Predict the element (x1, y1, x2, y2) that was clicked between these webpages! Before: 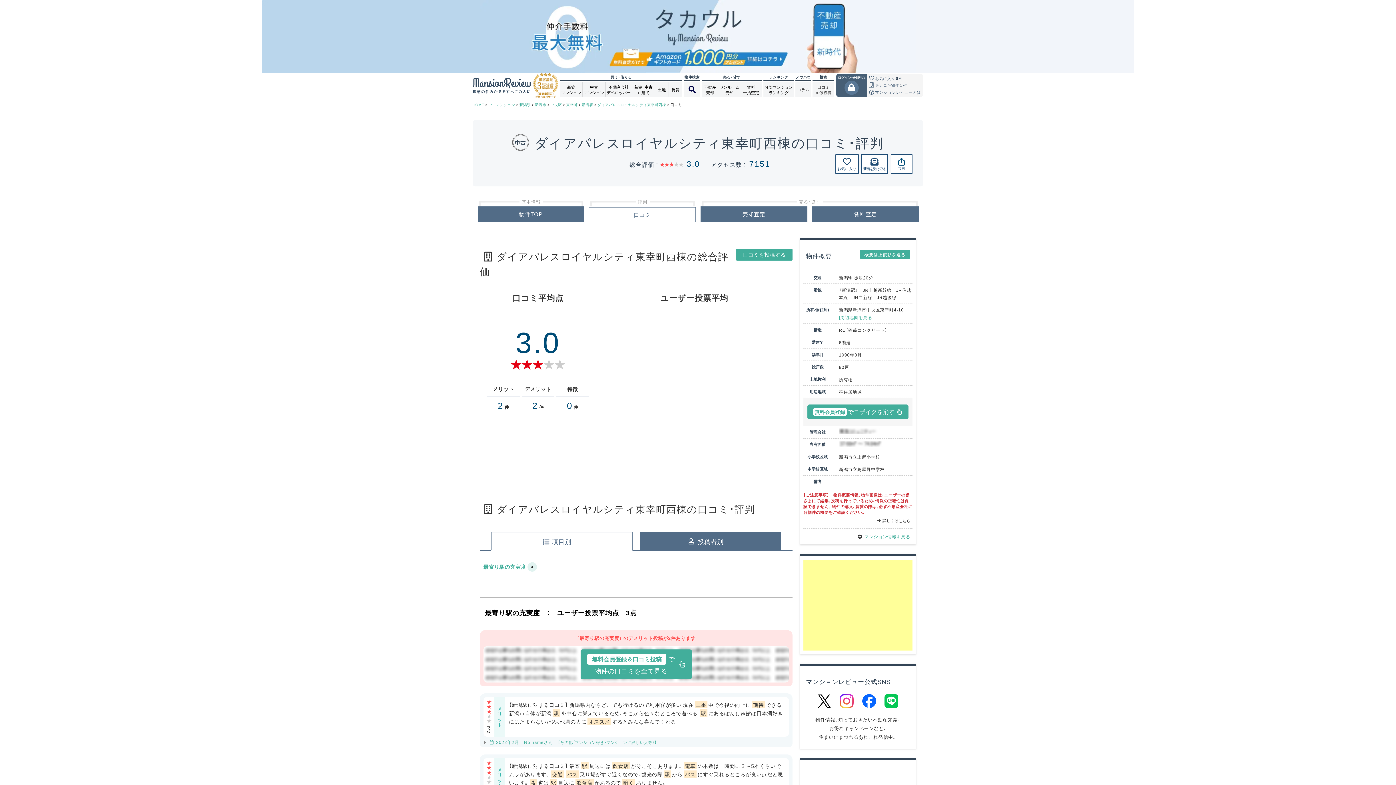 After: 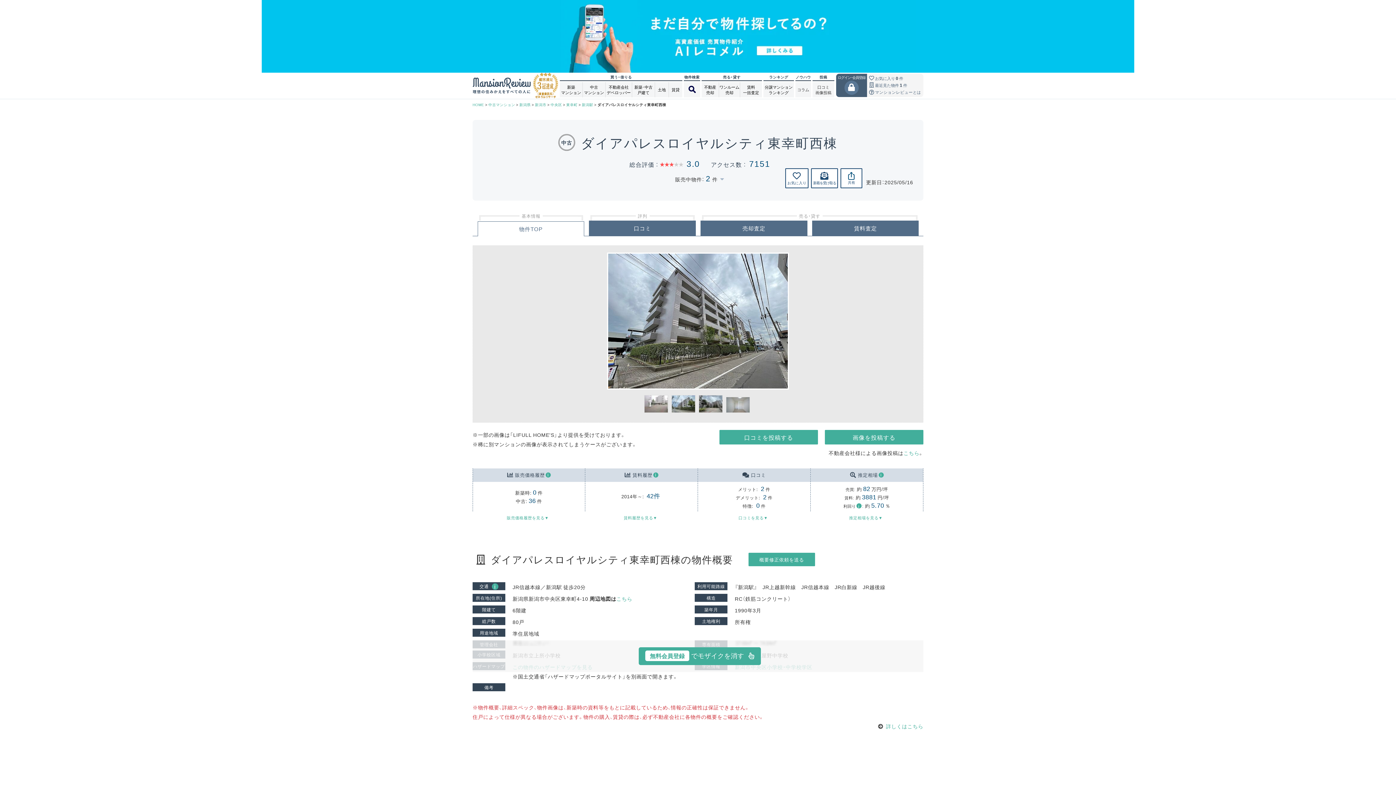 Action: label: ダイアパレスロイヤルシティ東幸町西棟 bbox: (597, 101, 666, 107)